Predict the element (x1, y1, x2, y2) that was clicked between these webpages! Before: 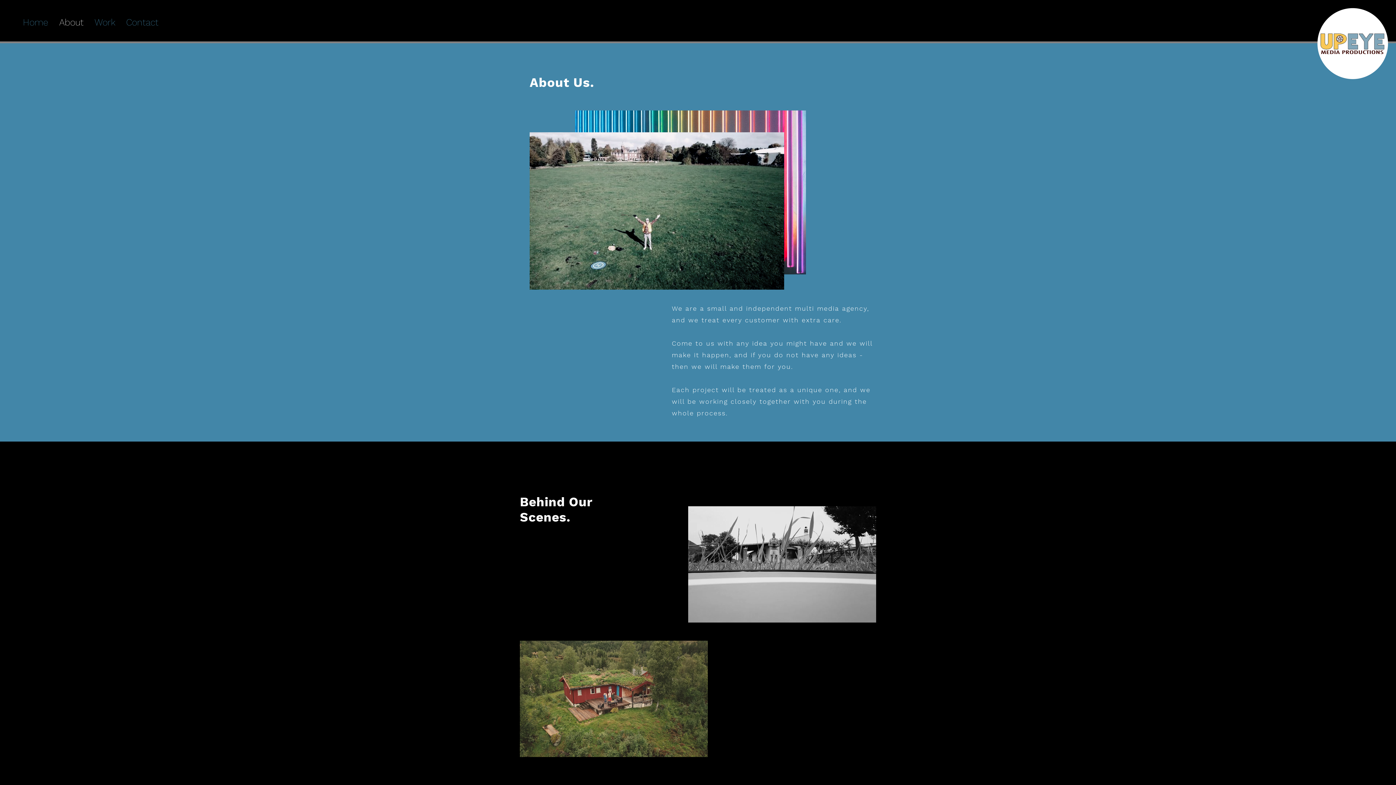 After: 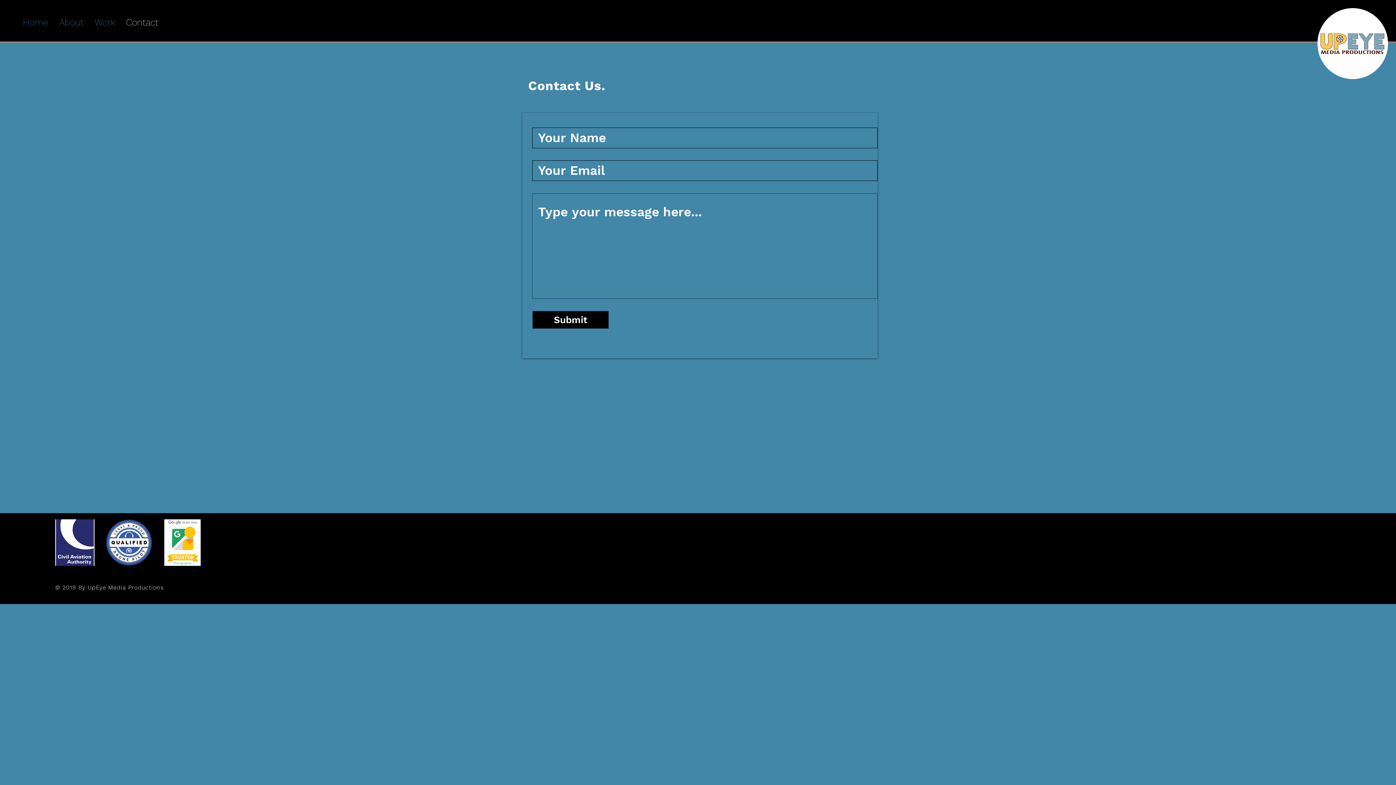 Action: label: Contact bbox: (120, 16, 164, 29)